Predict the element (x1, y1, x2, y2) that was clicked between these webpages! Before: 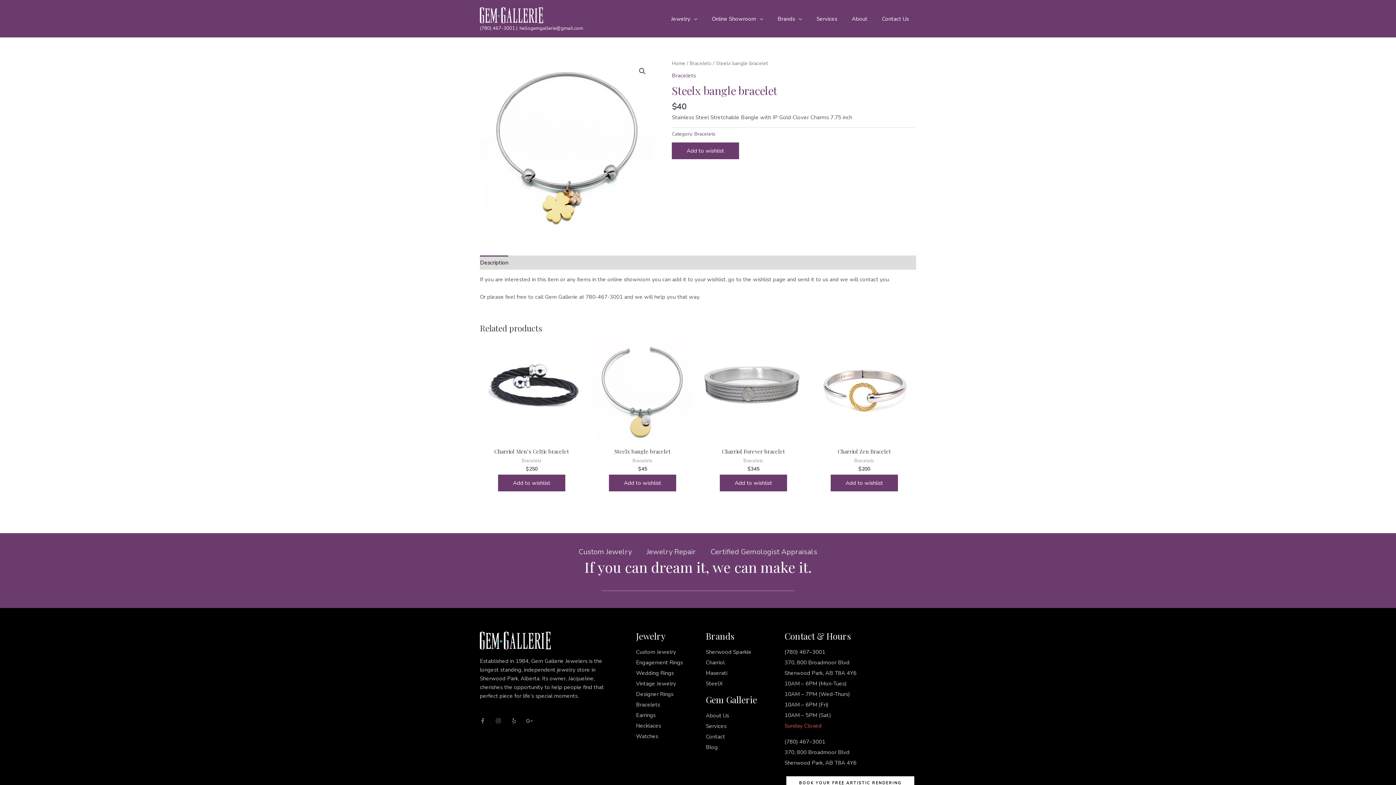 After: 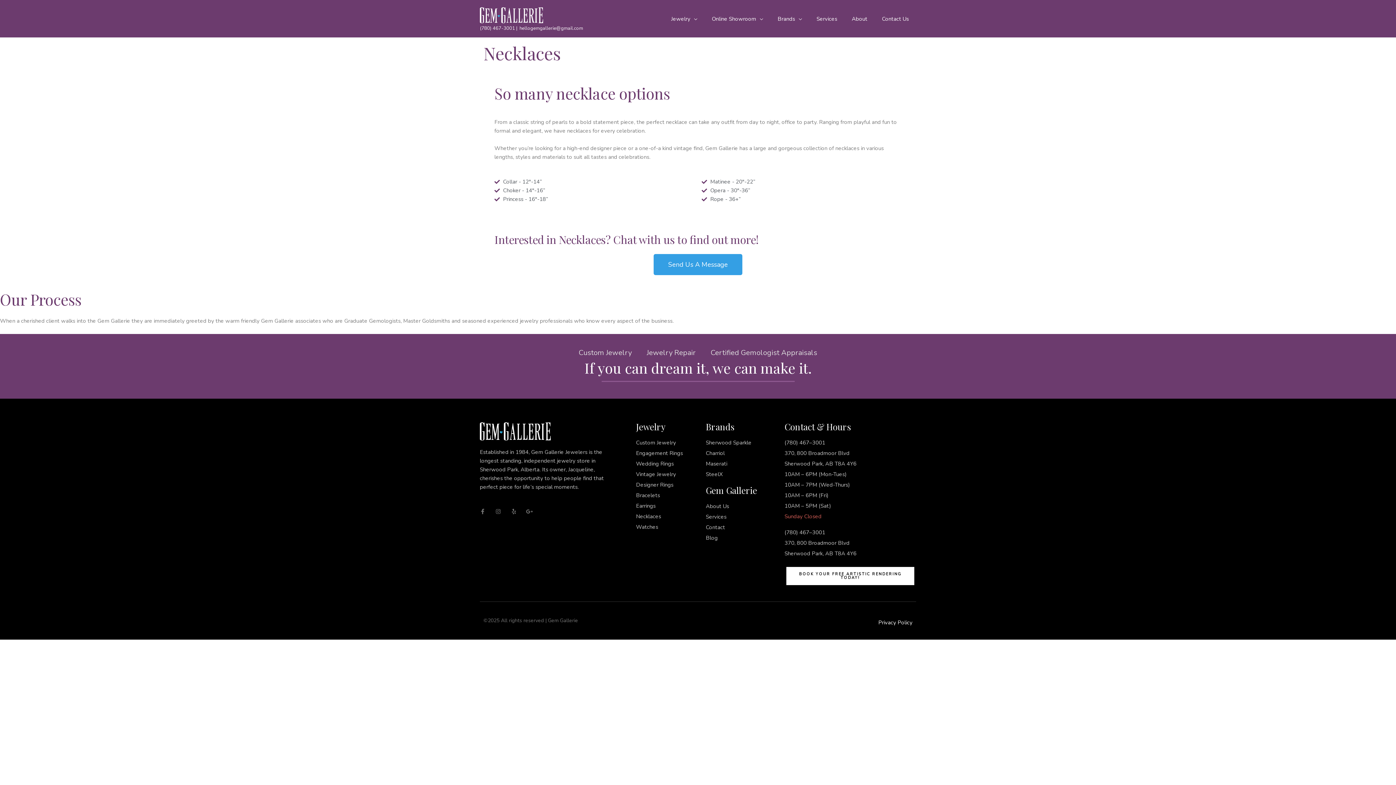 Action: bbox: (636, 721, 705, 730) label: Necklaces